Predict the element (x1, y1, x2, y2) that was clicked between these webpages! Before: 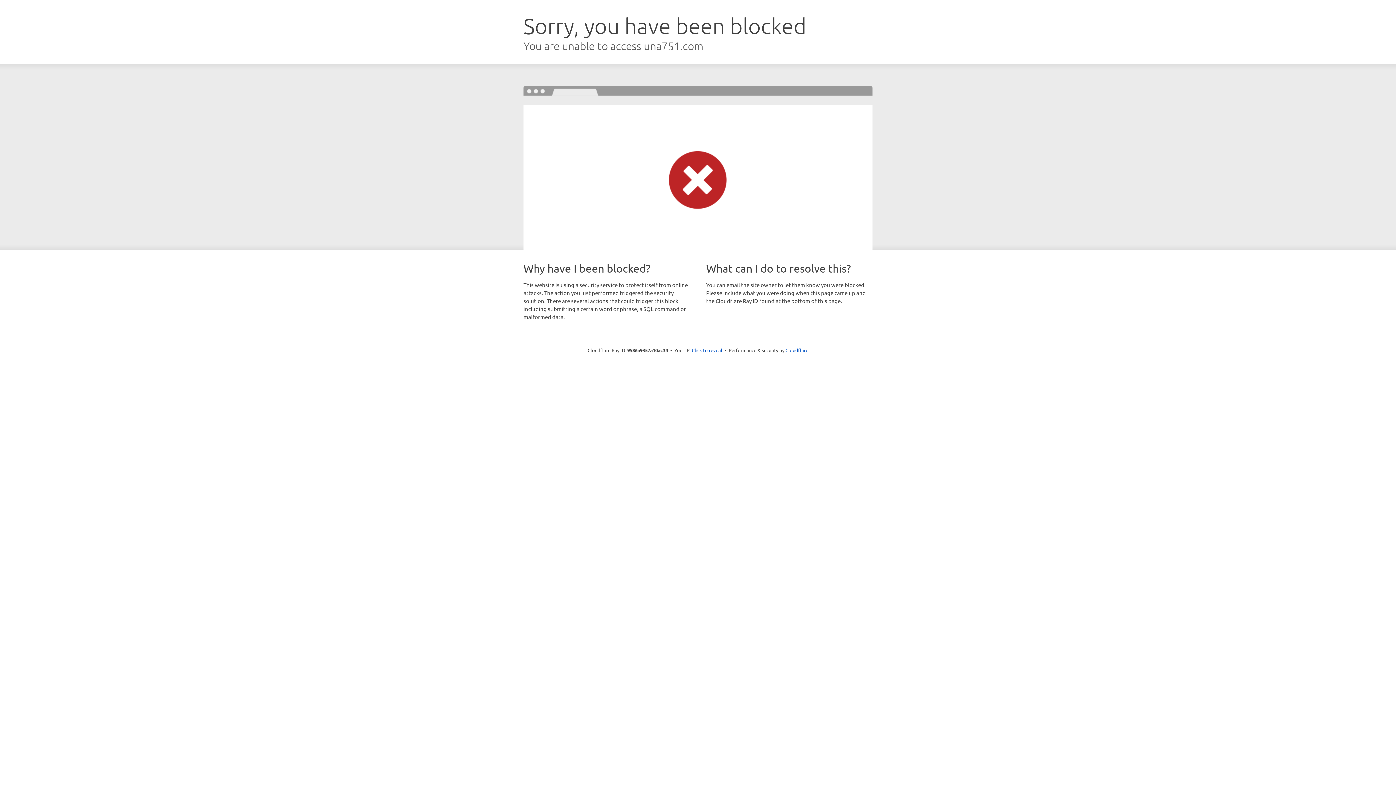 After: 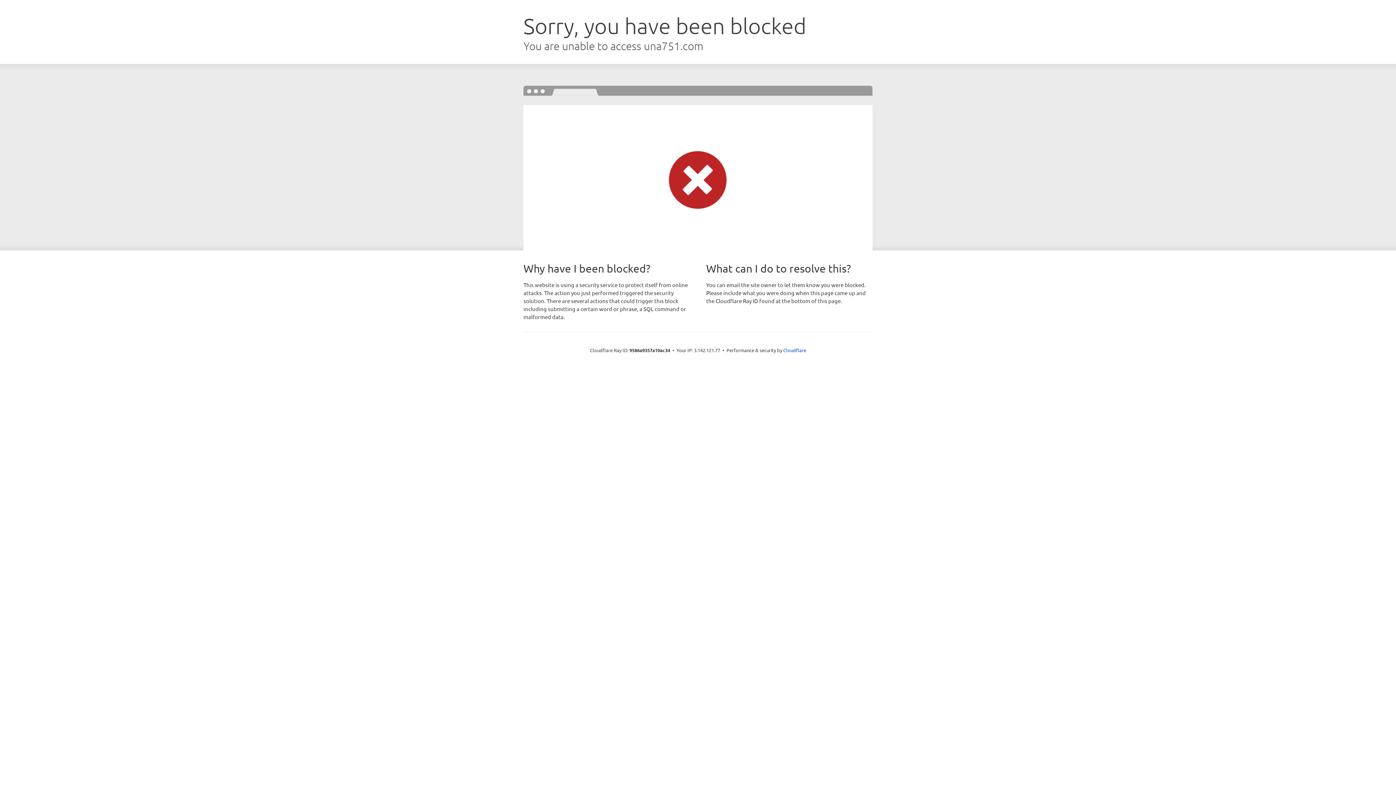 Action: label: Click to reveal bbox: (692, 346, 722, 353)